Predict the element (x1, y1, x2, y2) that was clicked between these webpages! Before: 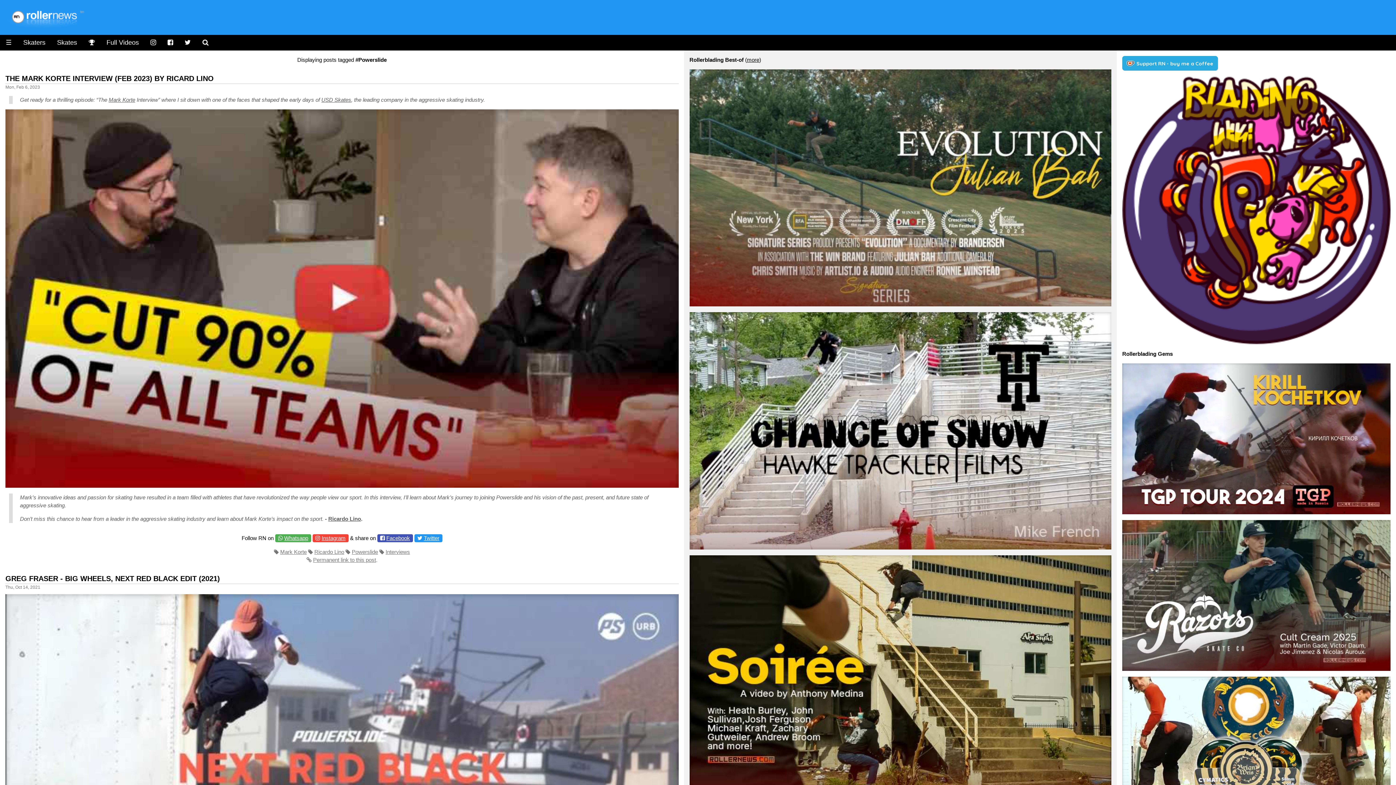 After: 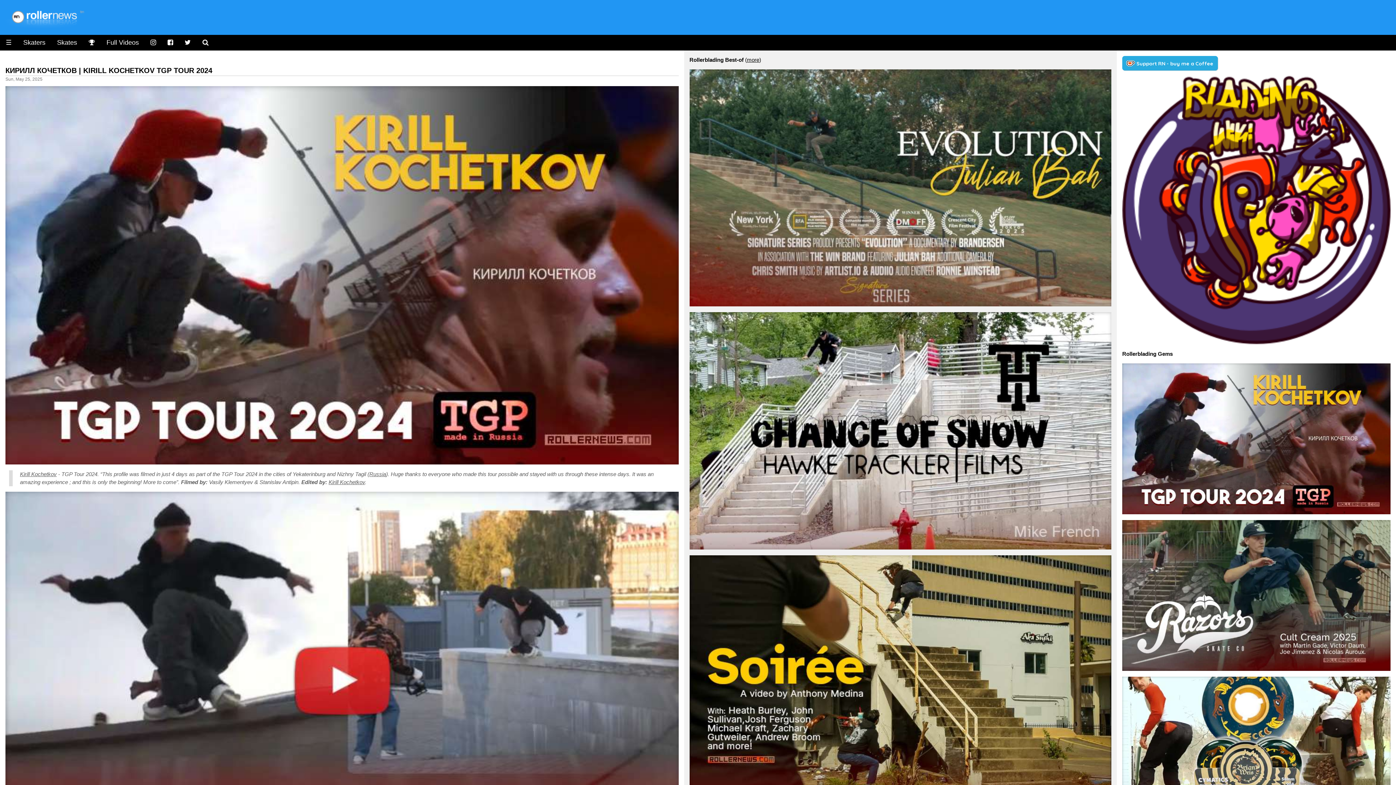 Action: bbox: (1122, 507, 1390, 513)